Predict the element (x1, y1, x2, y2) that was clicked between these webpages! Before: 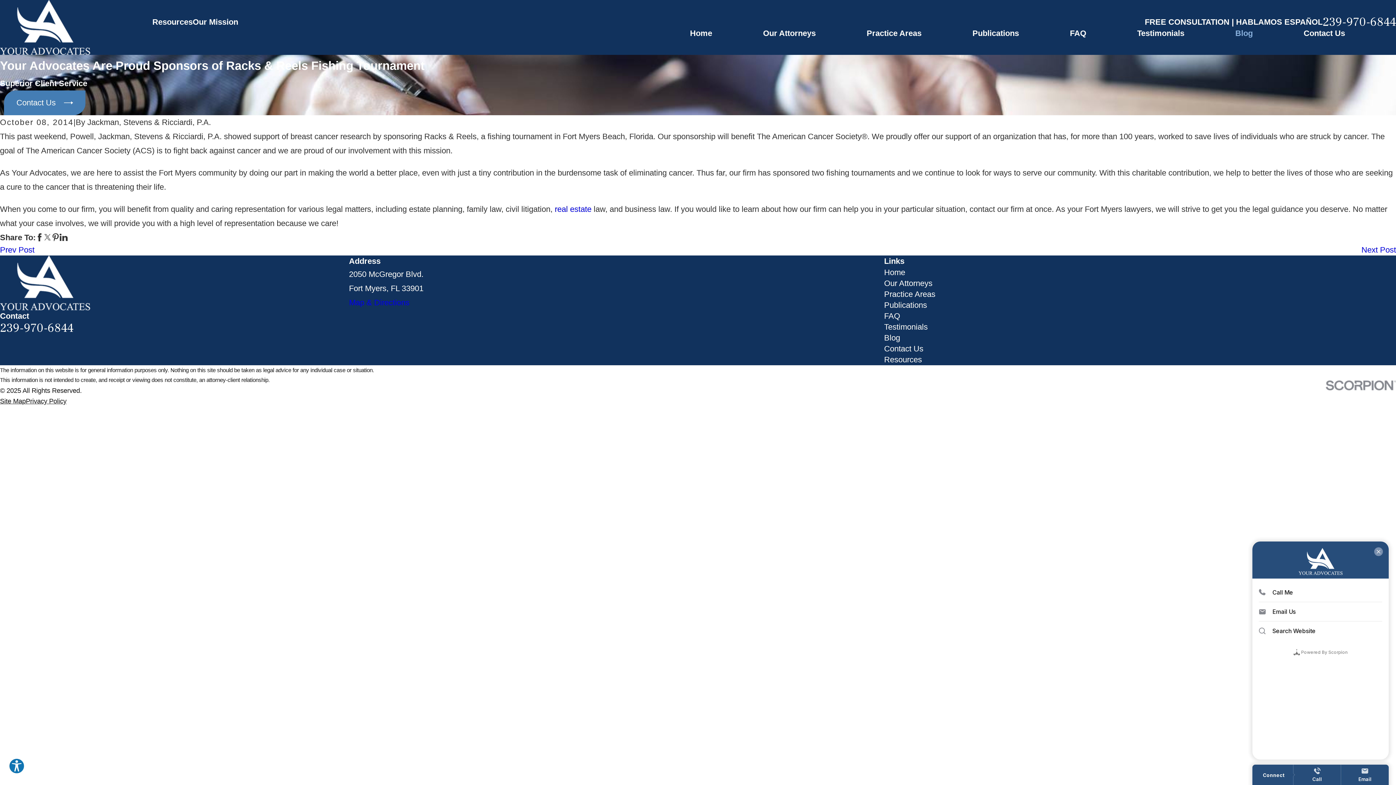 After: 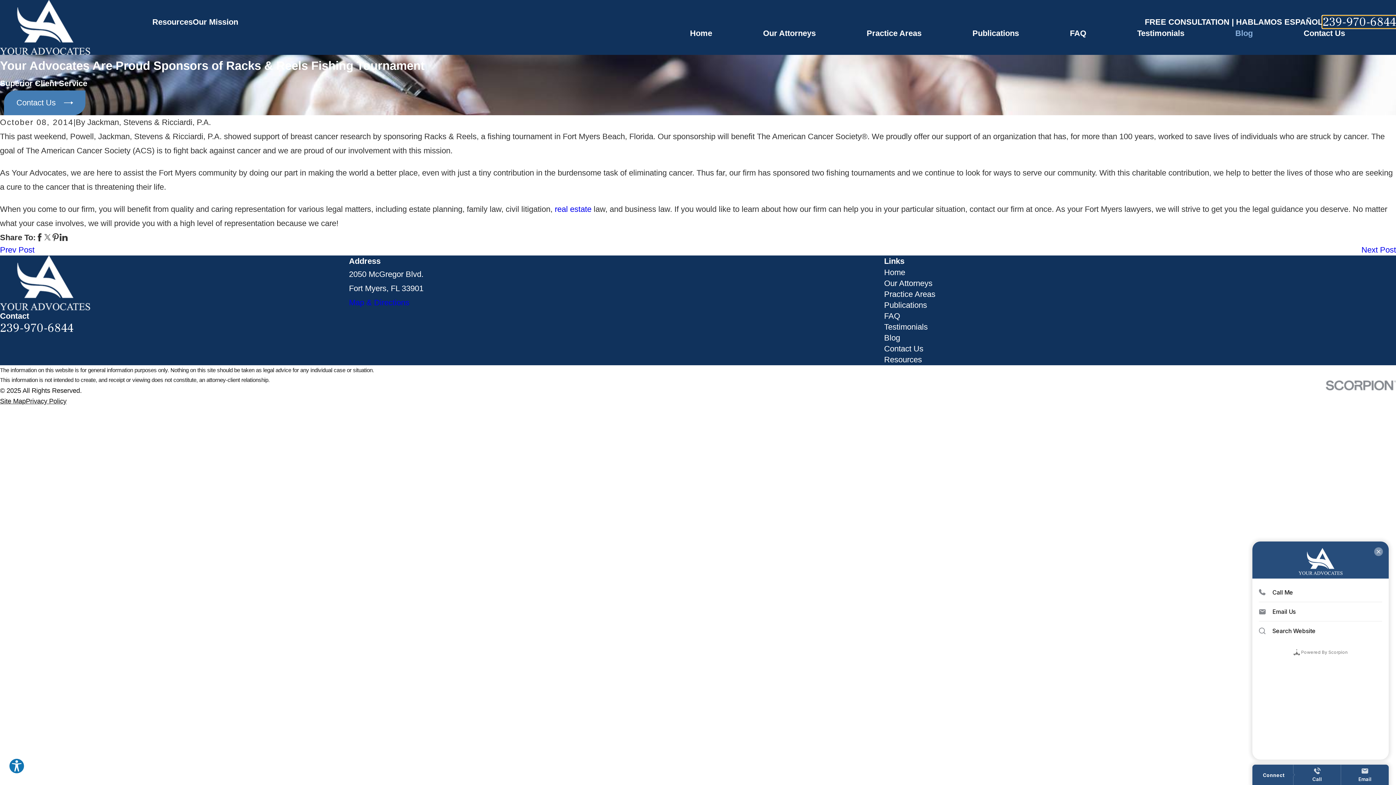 Action: bbox: (1322, 16, 1396, 28) label: 239-970-6844